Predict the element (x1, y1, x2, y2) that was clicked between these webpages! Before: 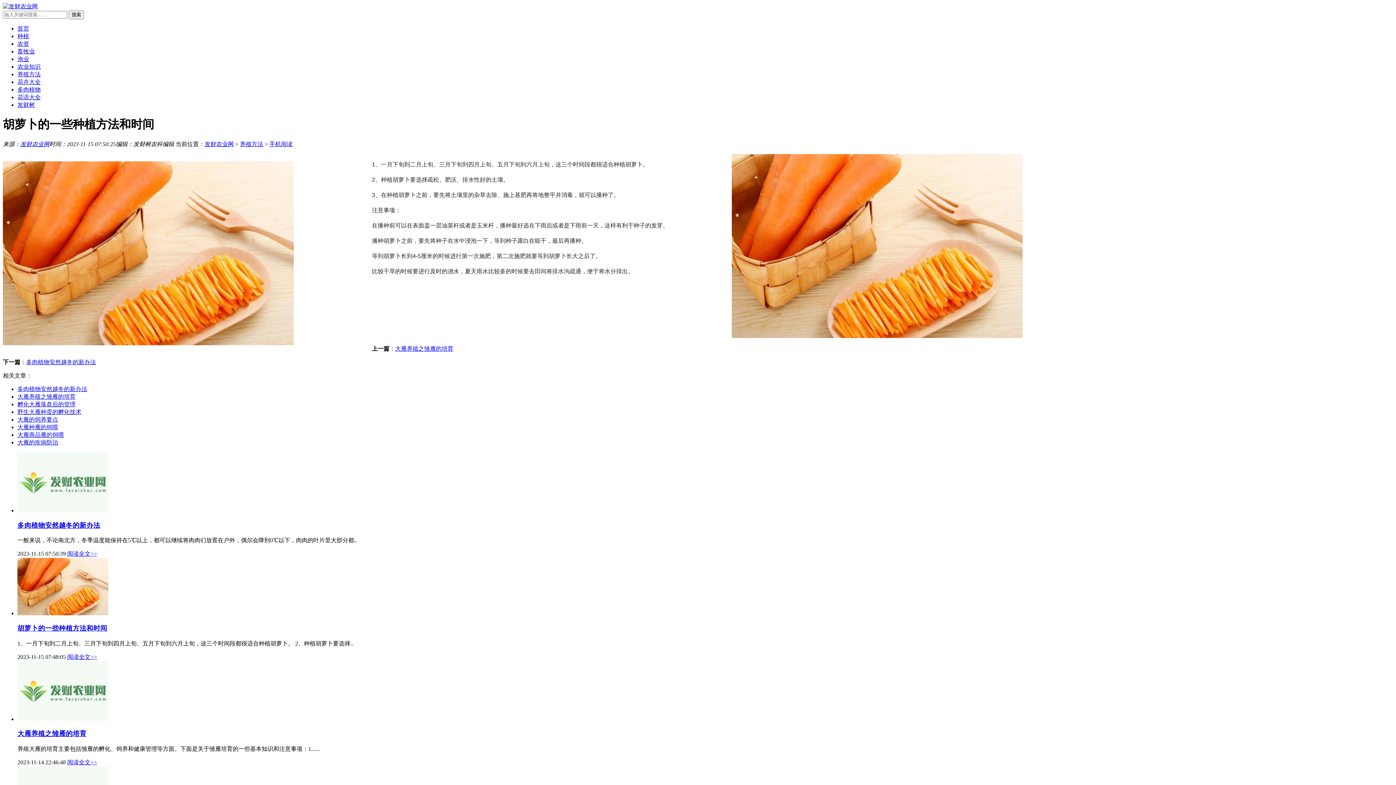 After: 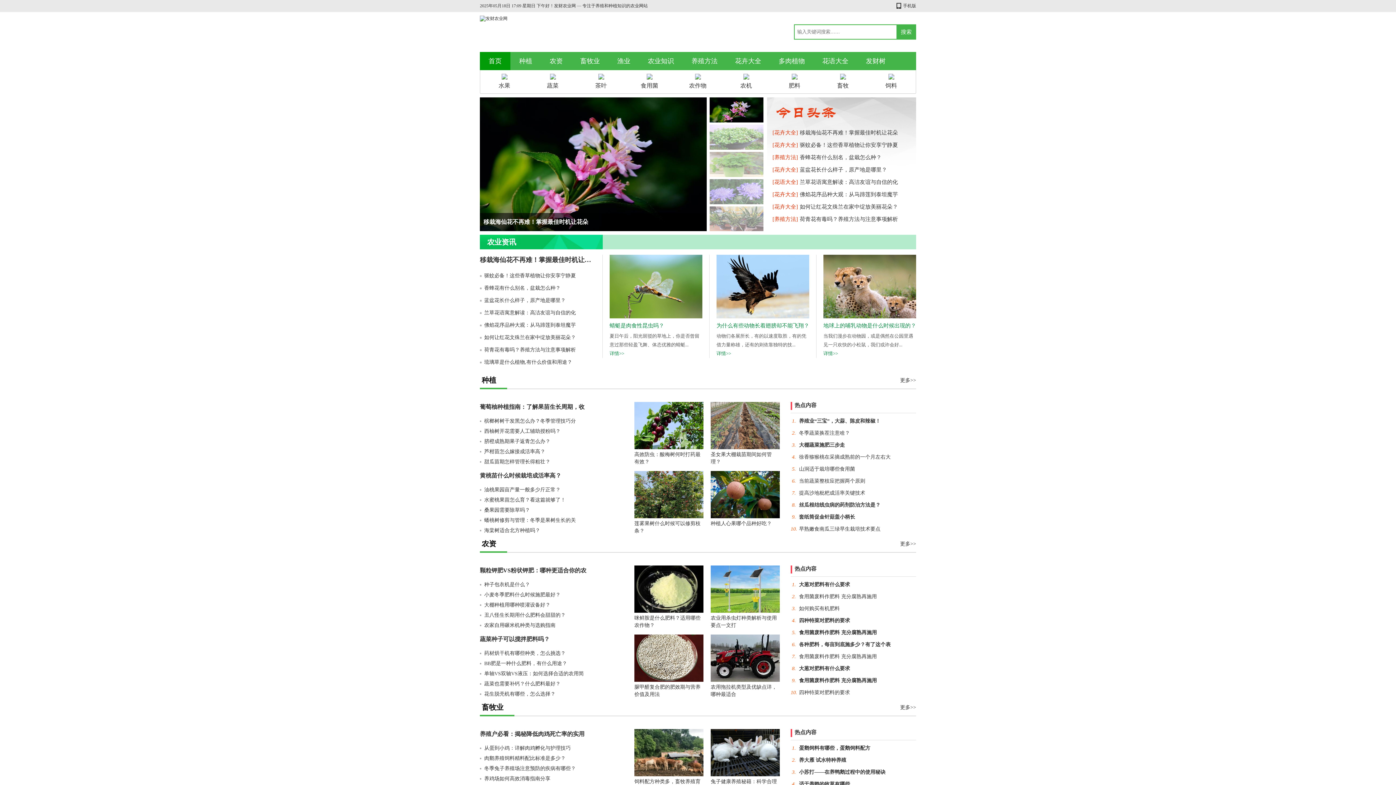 Action: bbox: (17, 25, 29, 31) label: 首页